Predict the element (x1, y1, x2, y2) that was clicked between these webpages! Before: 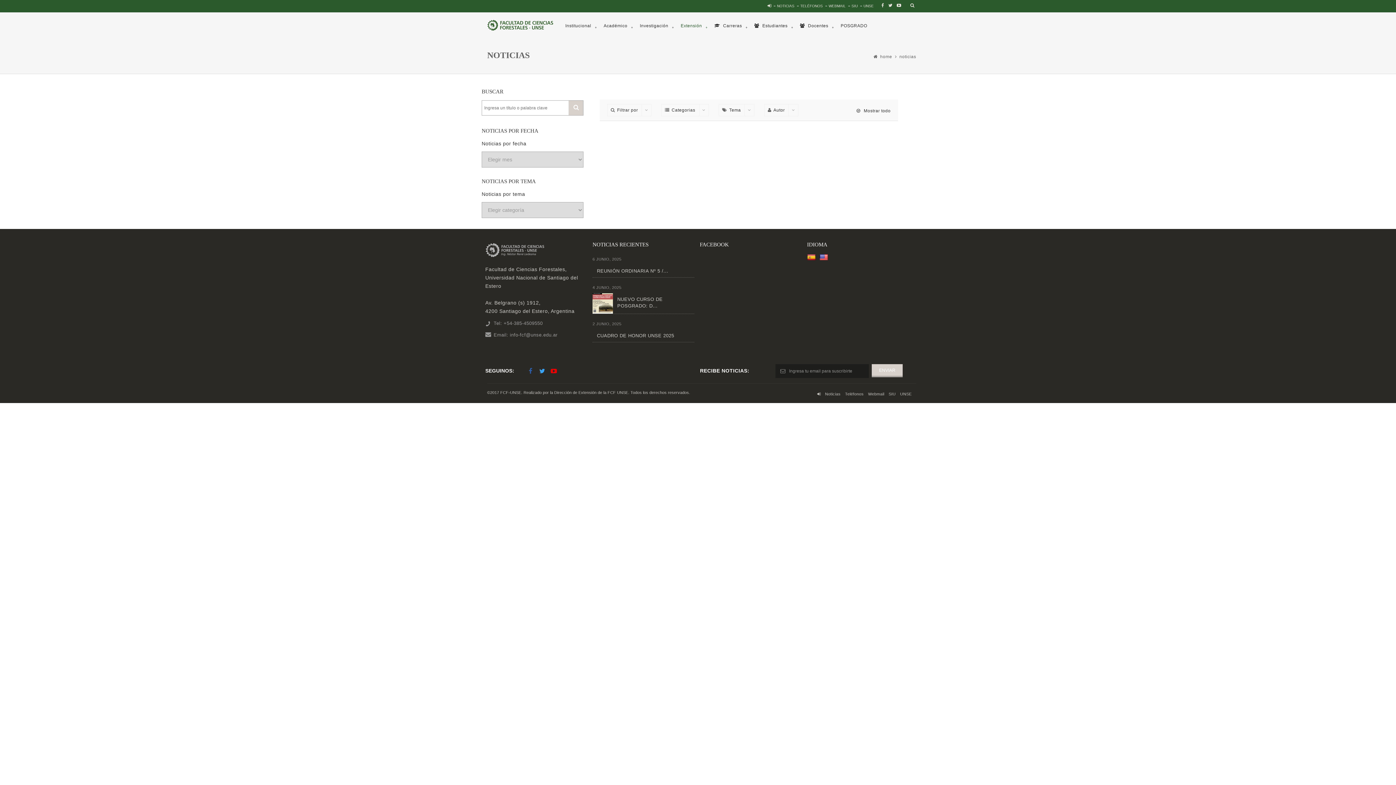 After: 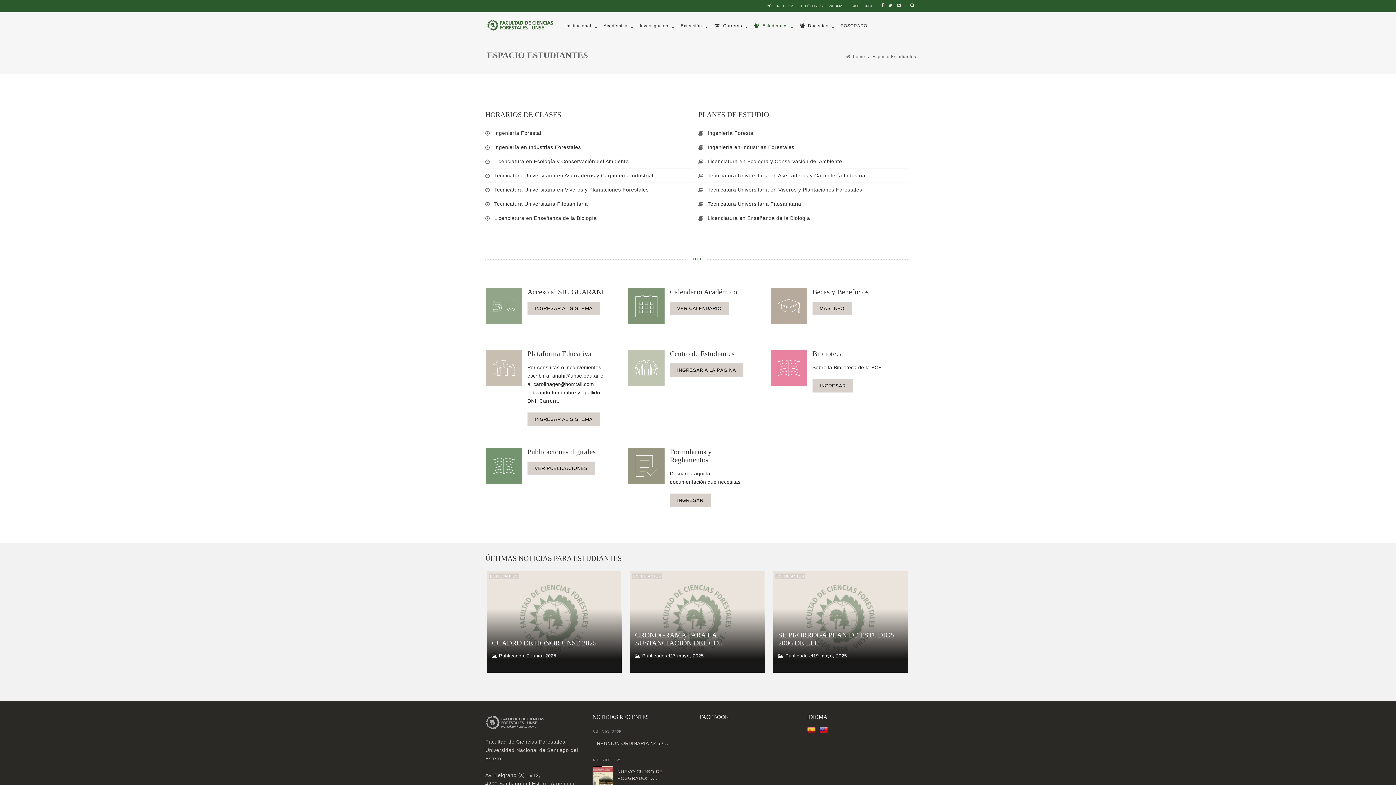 Action: bbox: (748, 12, 794, 39) label:  Estudiantes